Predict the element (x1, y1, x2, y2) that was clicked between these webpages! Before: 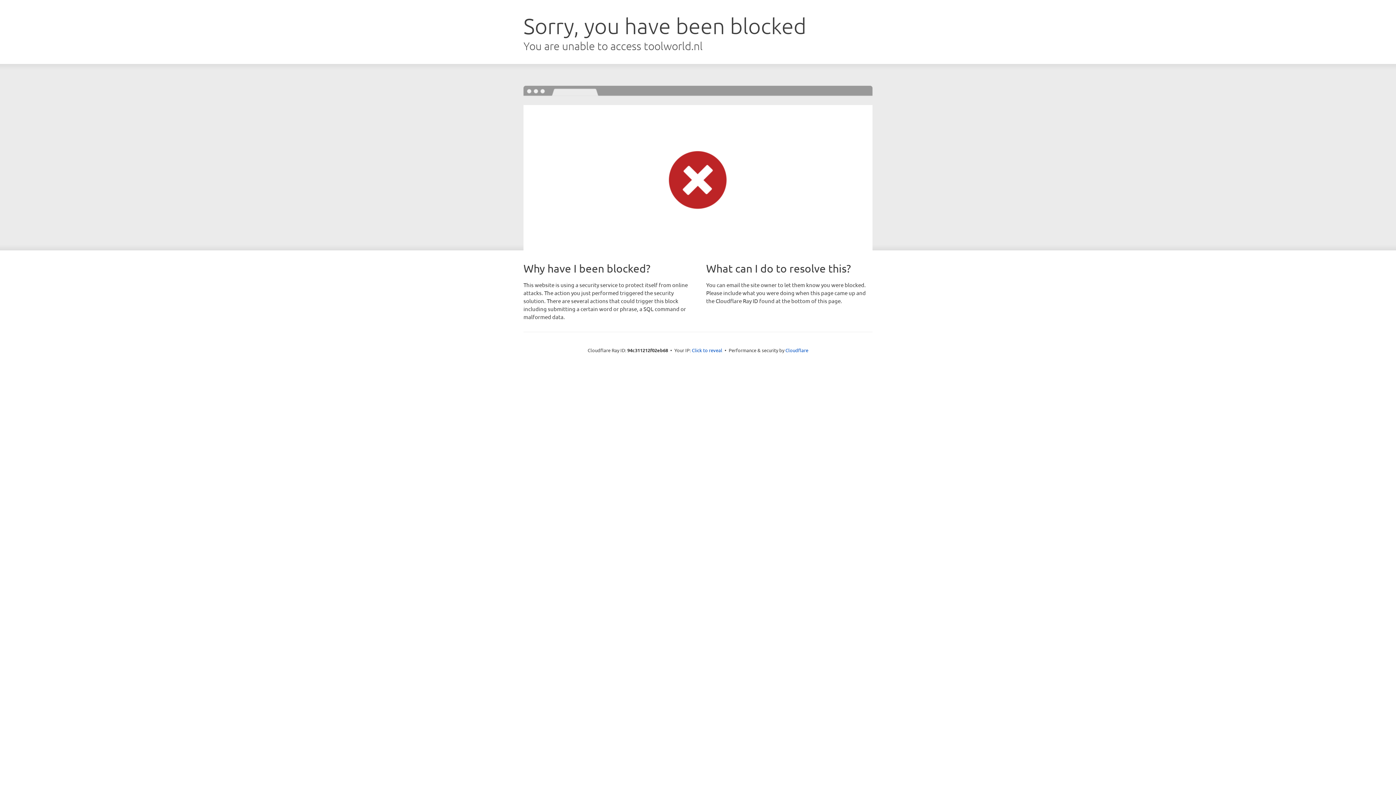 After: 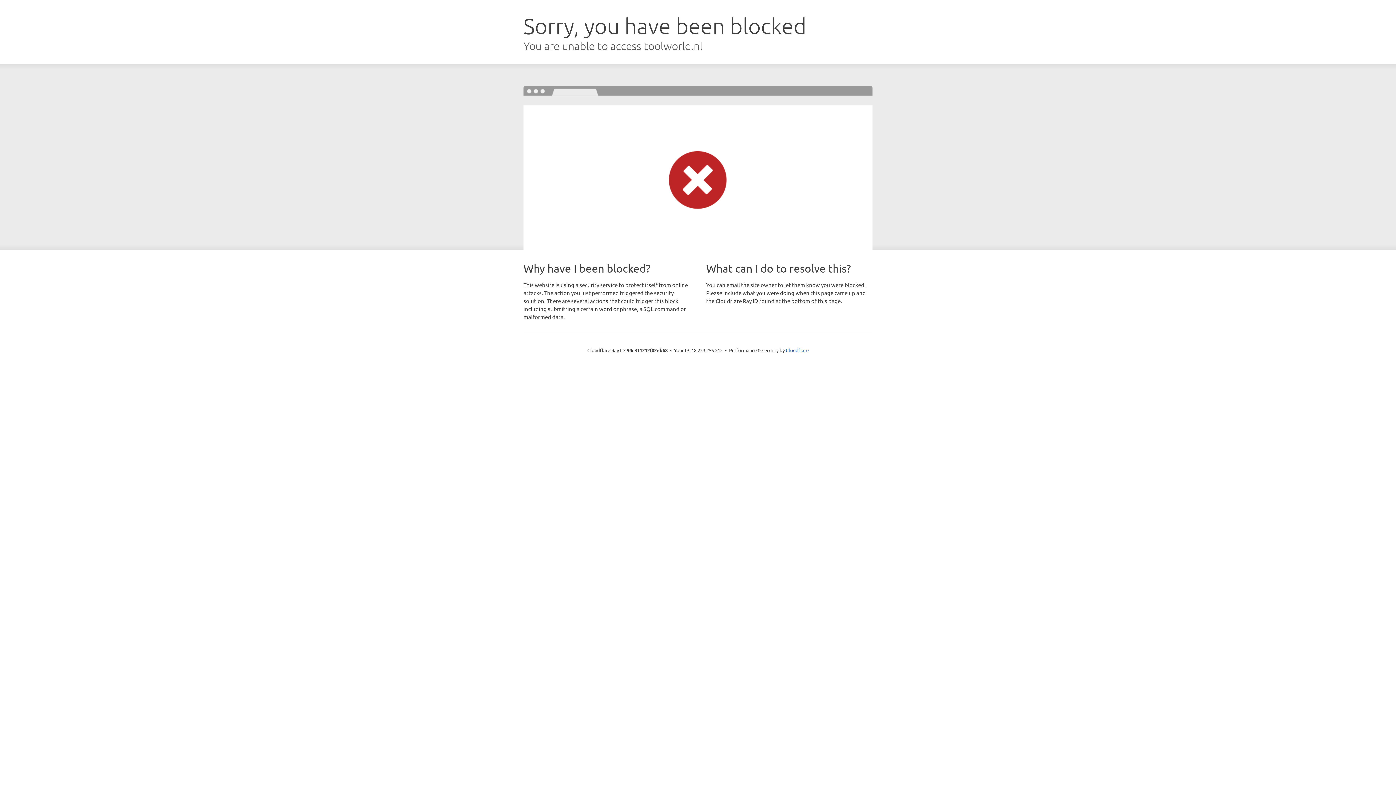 Action: bbox: (692, 346, 722, 353) label: Click to reveal